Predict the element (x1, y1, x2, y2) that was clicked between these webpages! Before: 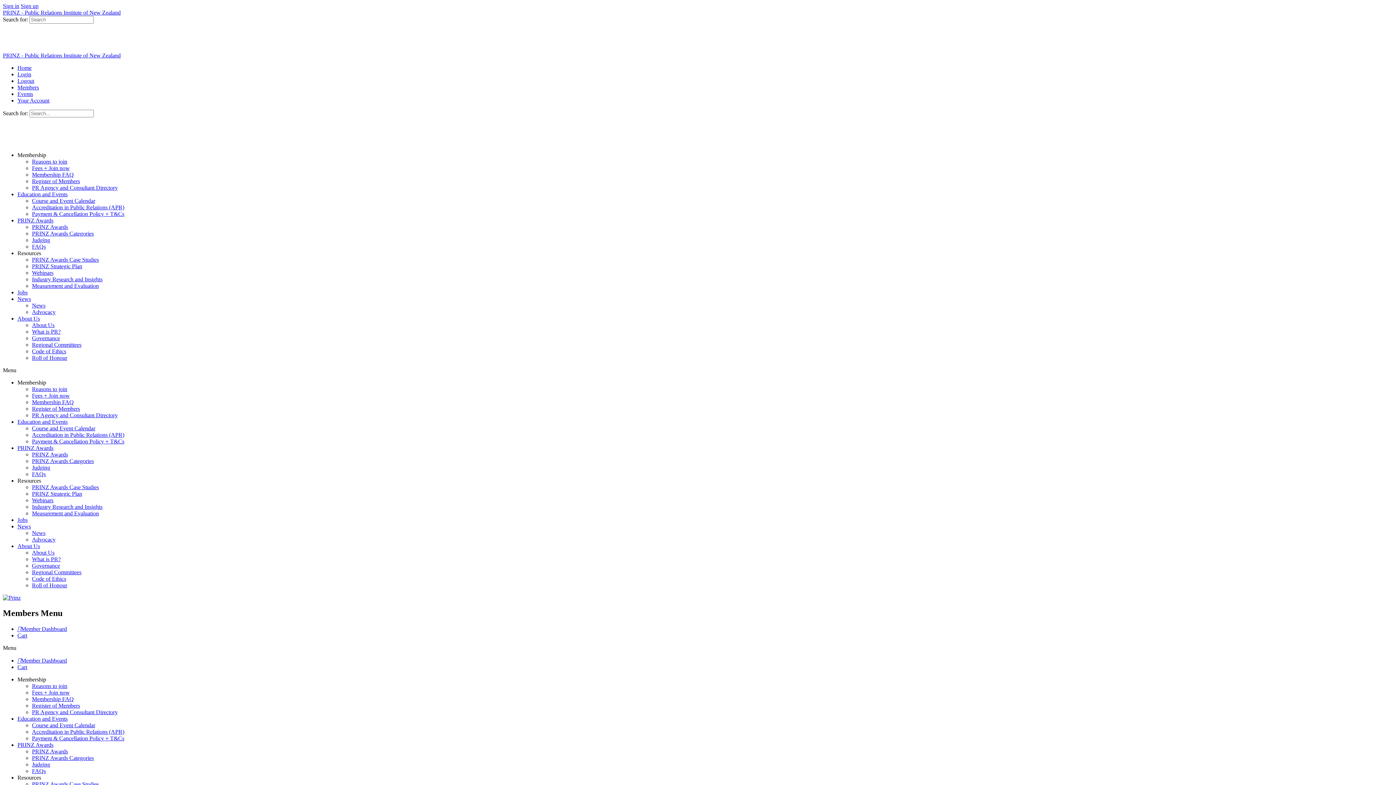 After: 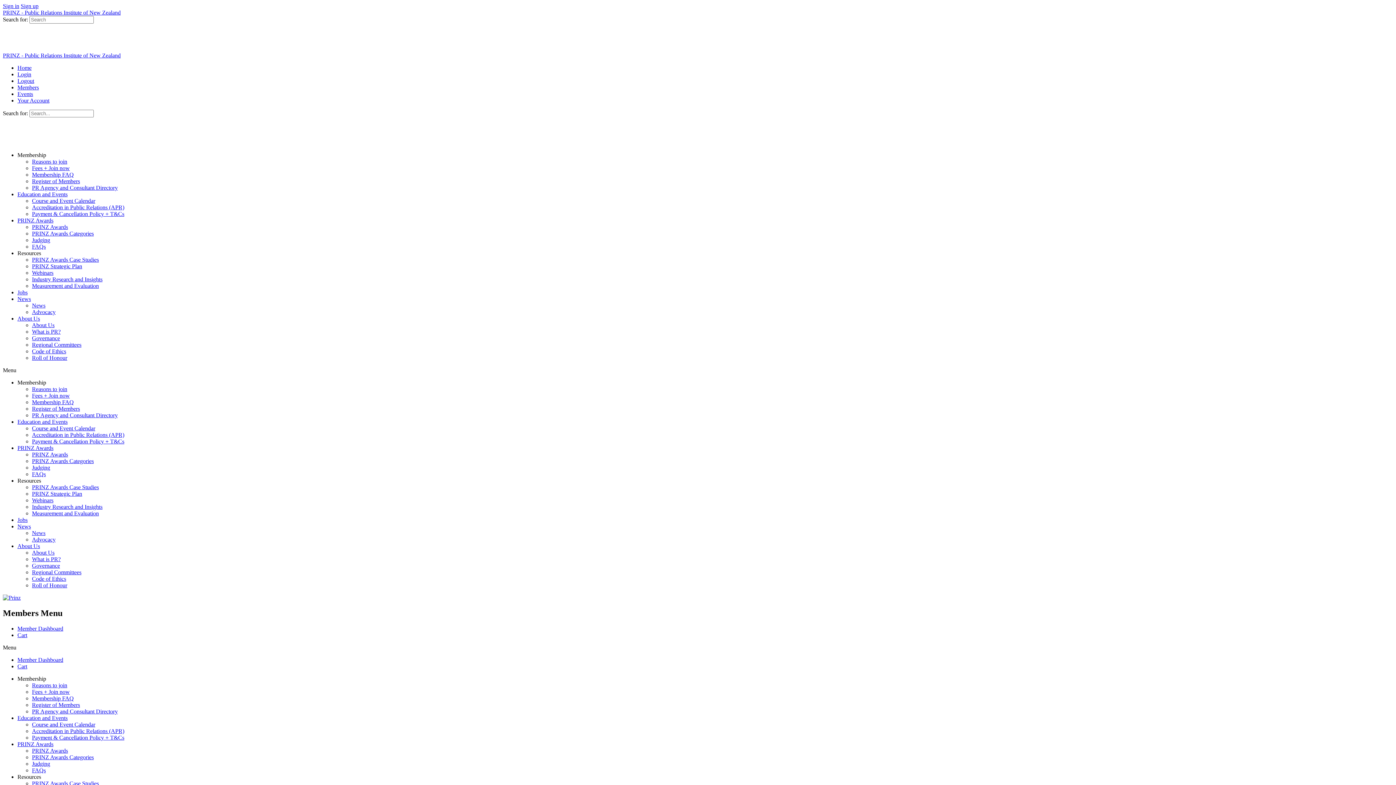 Action: label: Regional Committees bbox: (32, 341, 81, 348)